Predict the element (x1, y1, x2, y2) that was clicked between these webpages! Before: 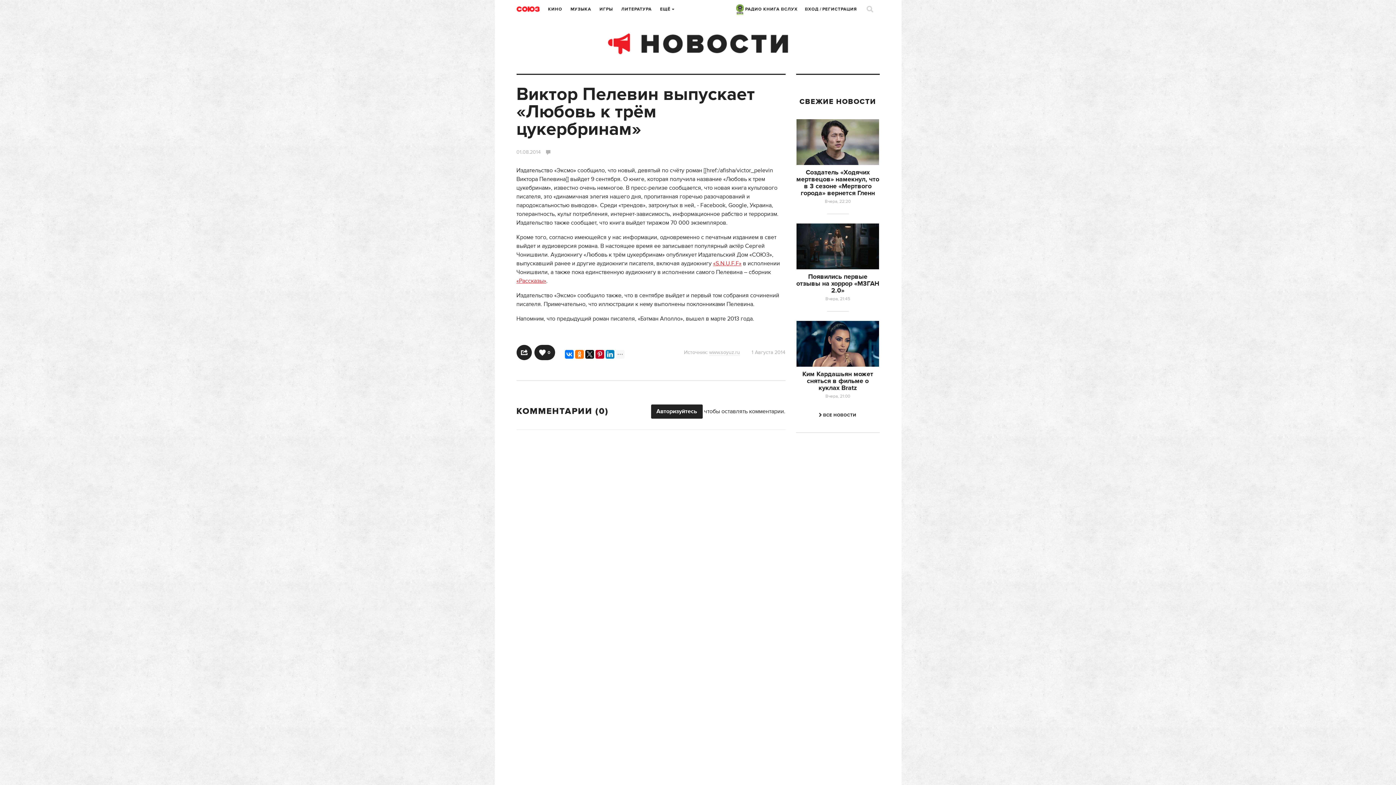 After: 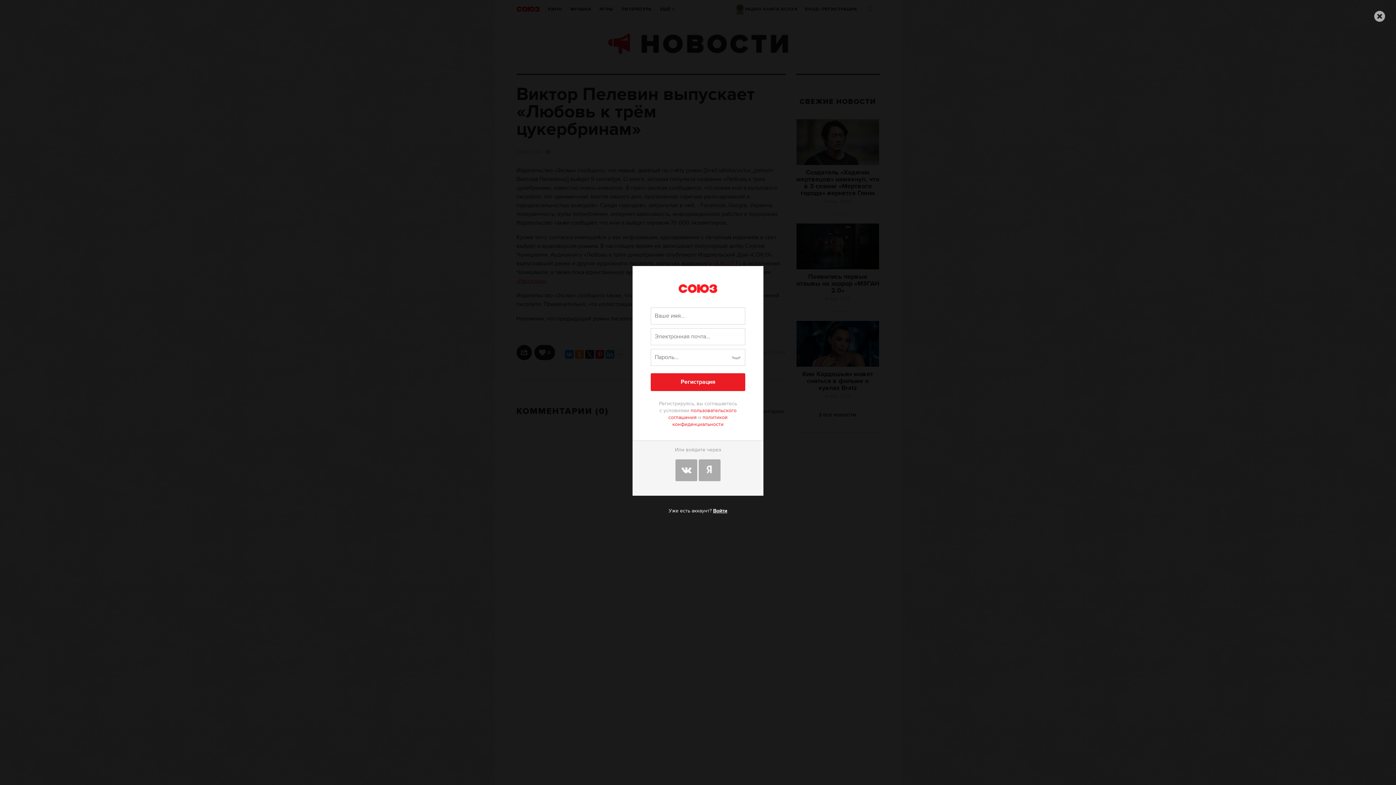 Action: bbox: (516, 345, 531, 360)